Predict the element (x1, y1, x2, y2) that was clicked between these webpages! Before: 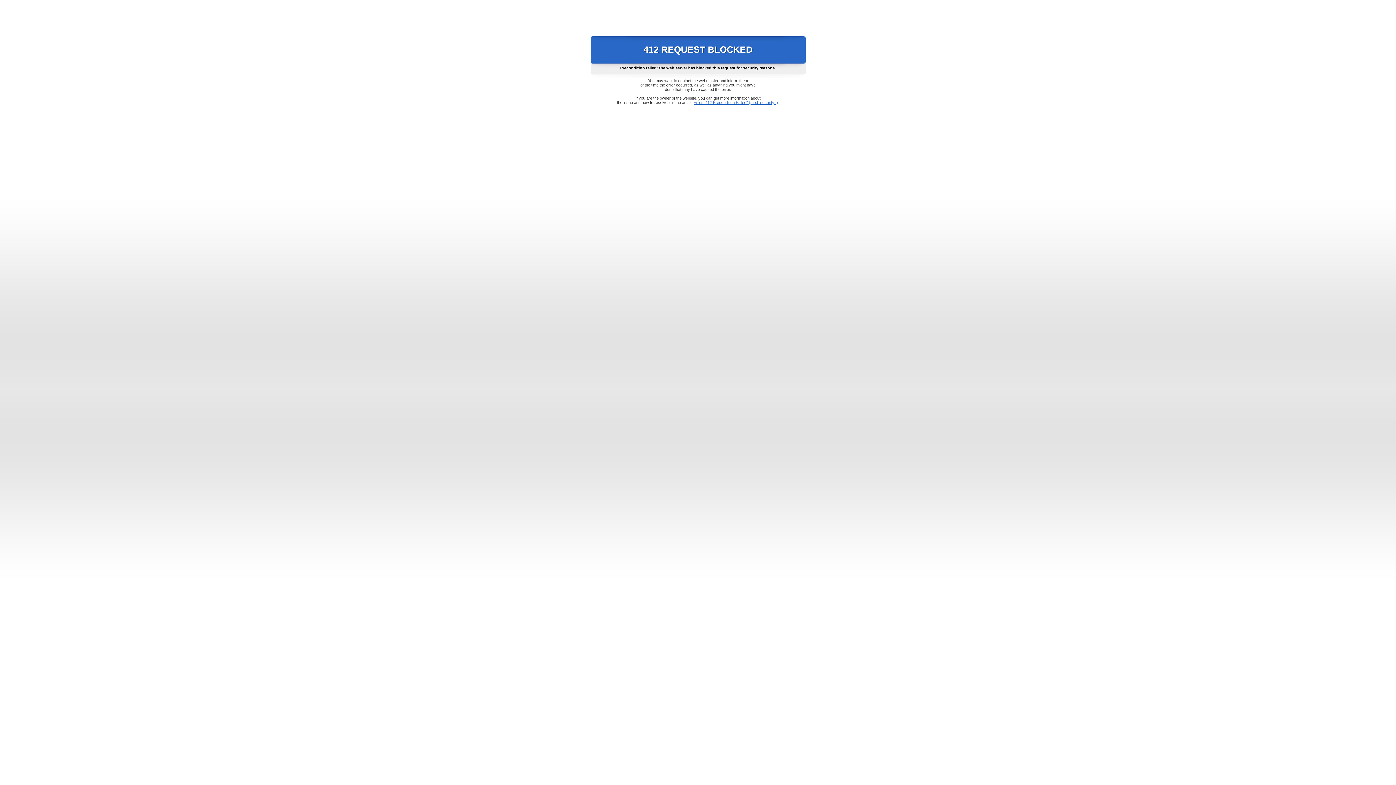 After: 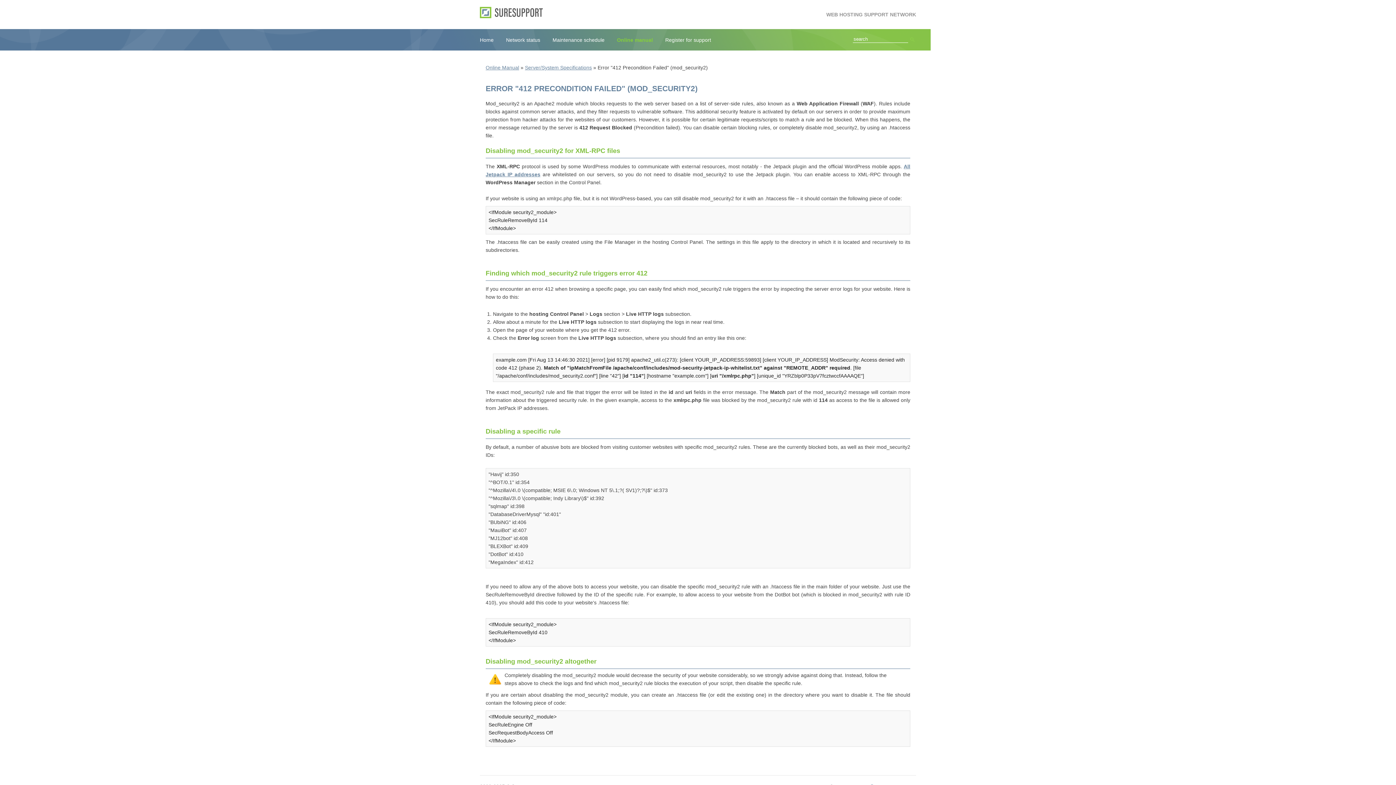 Action: label: Error "412 Precondition Failed" (mod_security2) bbox: (693, 100, 778, 104)